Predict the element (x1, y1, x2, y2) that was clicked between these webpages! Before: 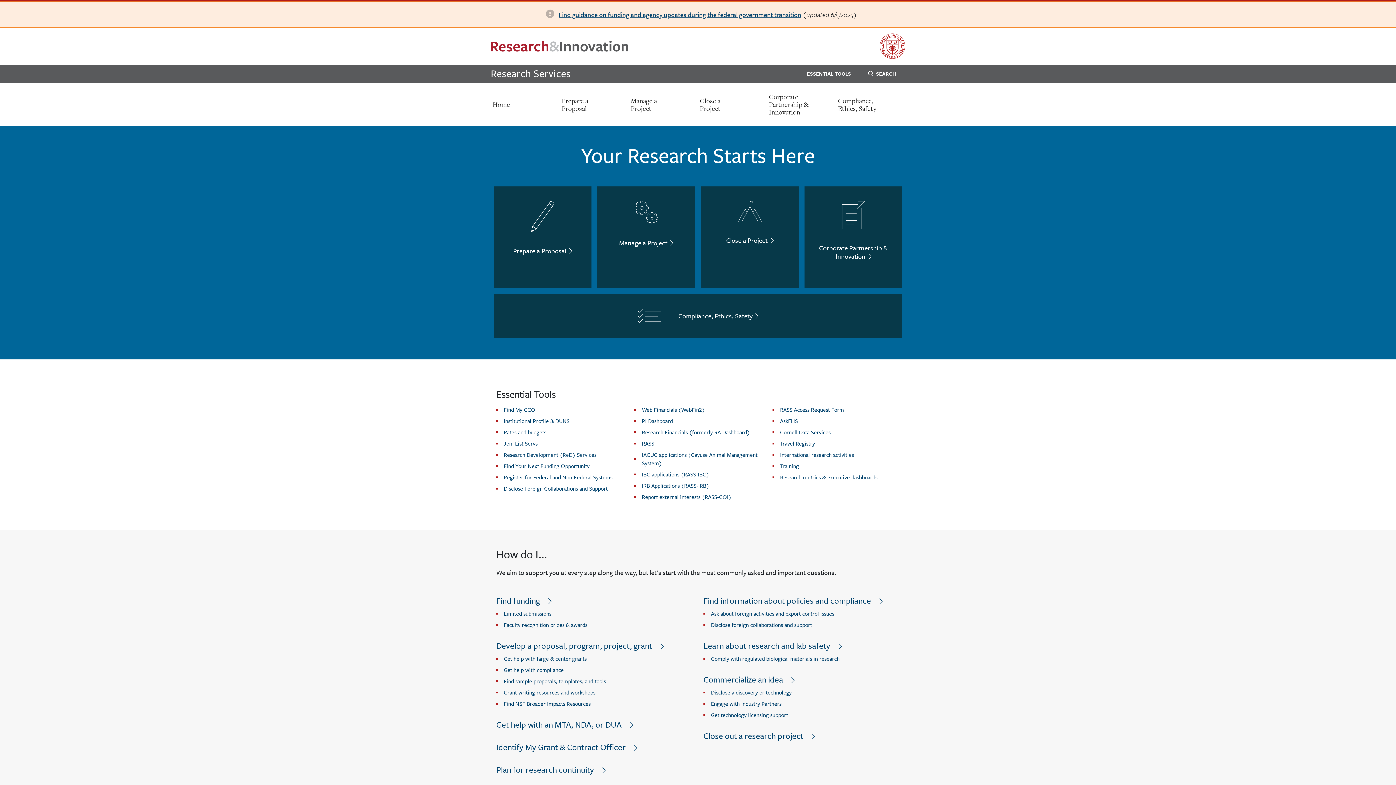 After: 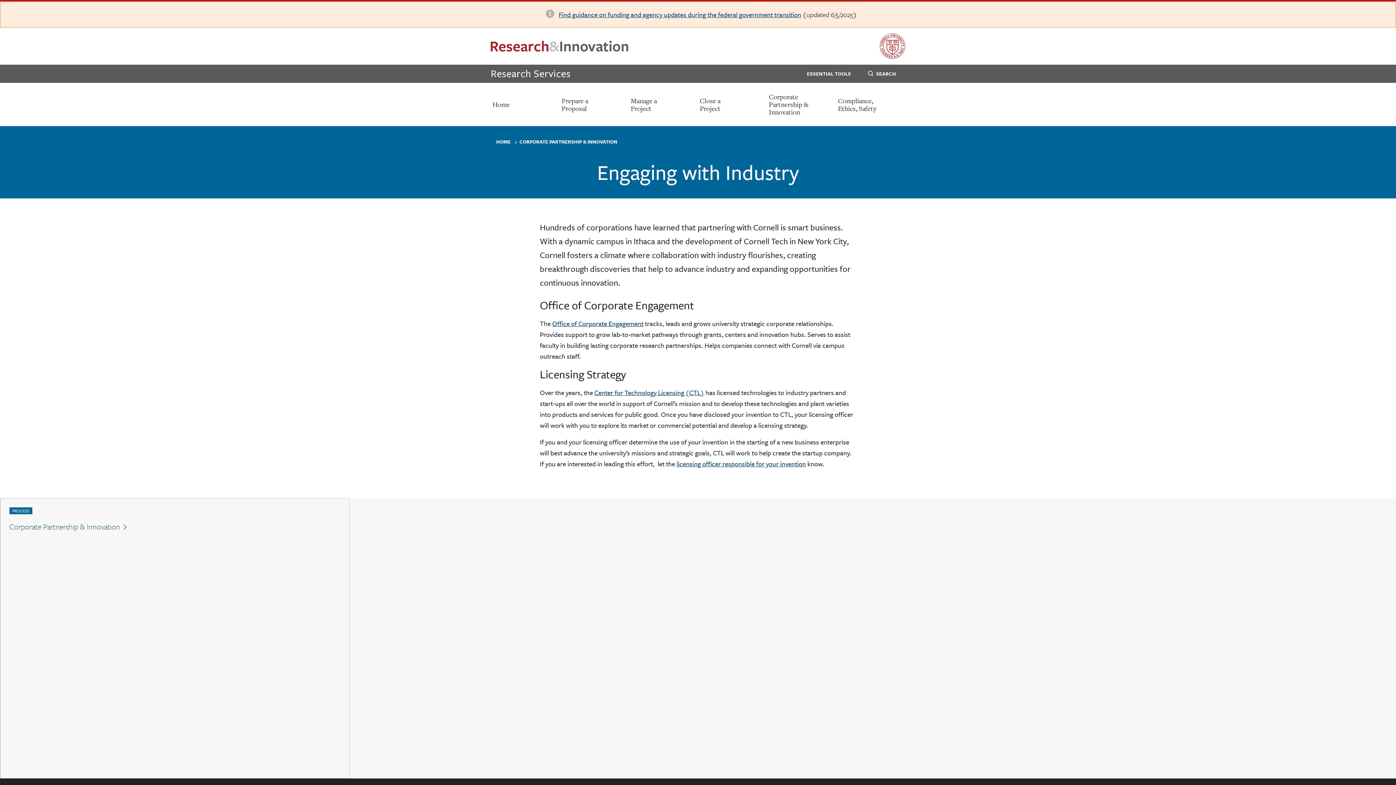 Action: bbox: (711, 700, 796, 708) label: Engage with Industry Partners